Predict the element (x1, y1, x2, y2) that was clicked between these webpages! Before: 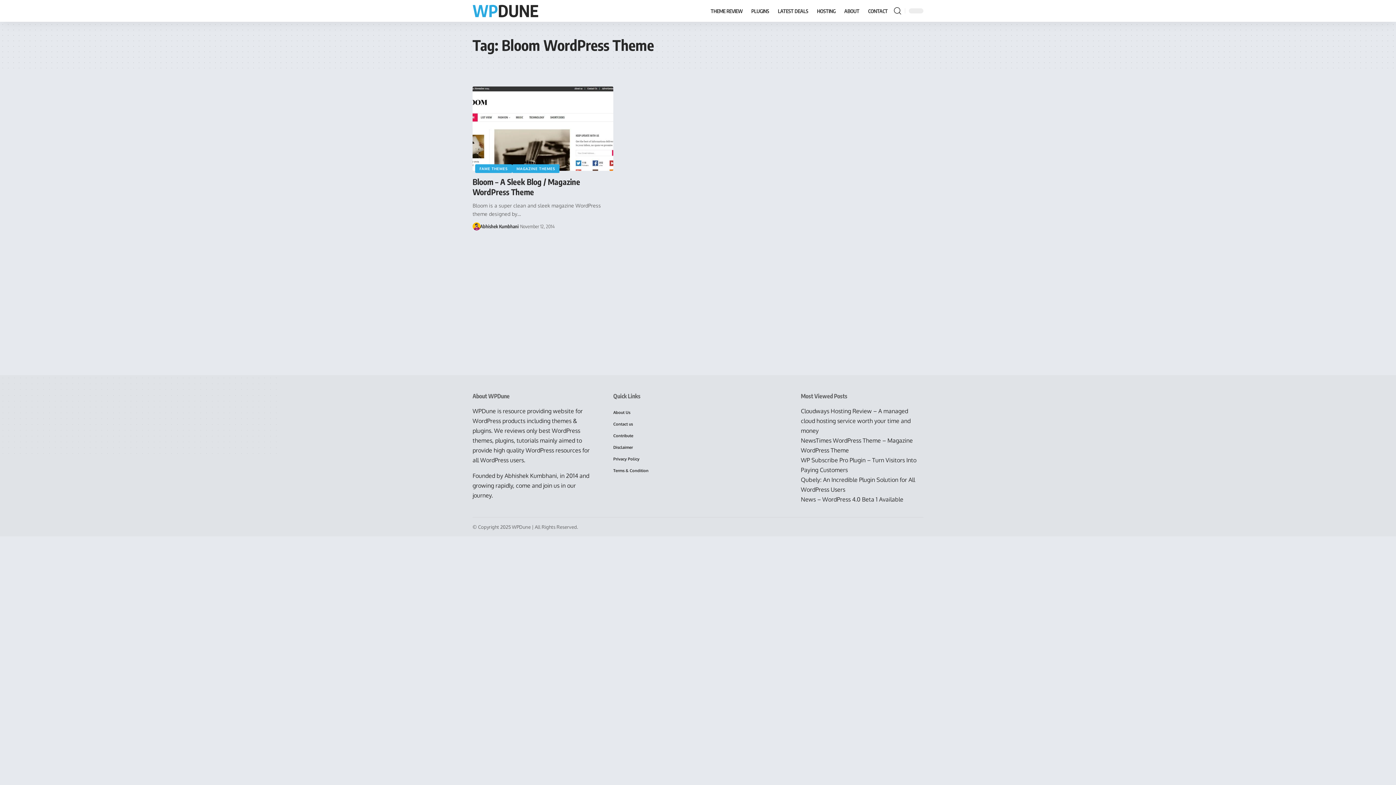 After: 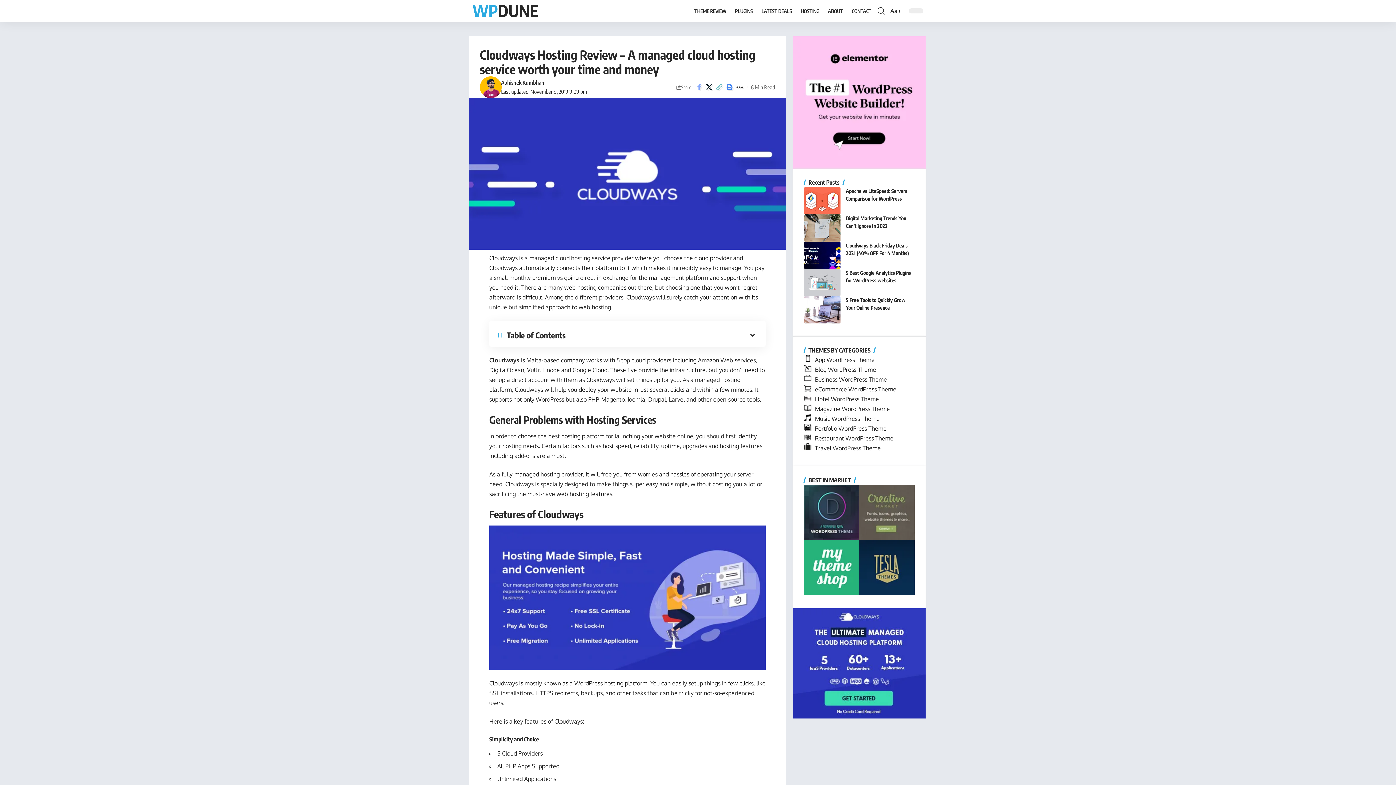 Action: label: Cloudways Hosting Review – A managed cloud hosting service worth your time and money bbox: (801, 407, 910, 434)